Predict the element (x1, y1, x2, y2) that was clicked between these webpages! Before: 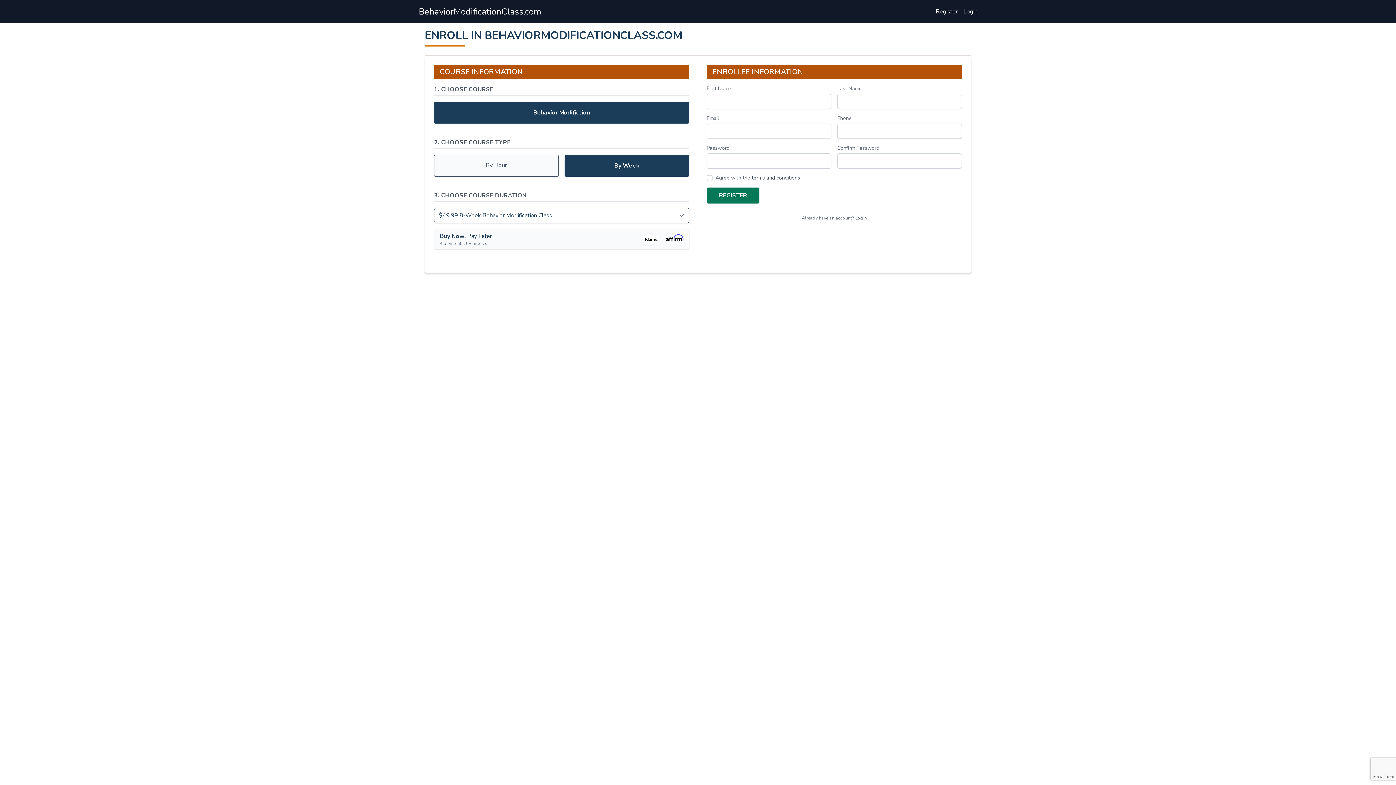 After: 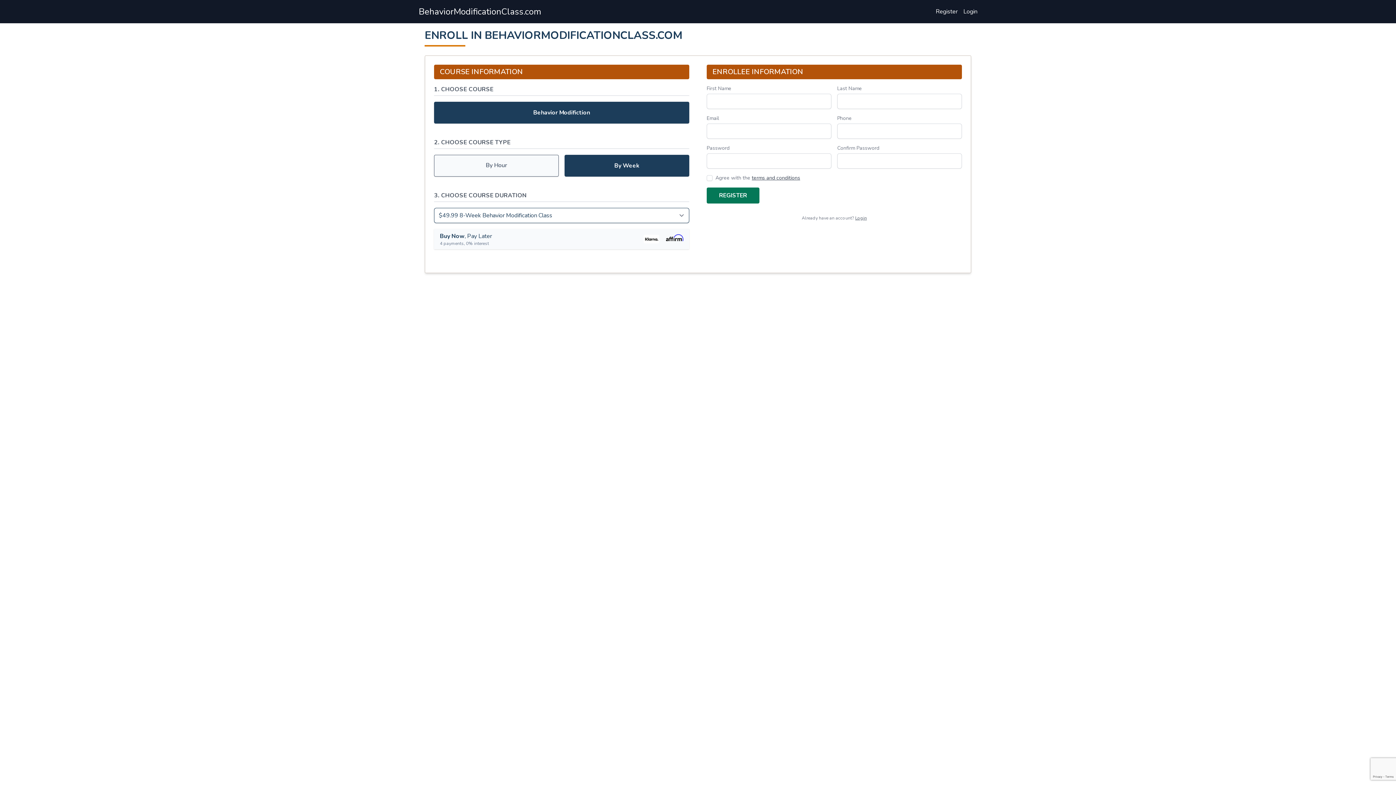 Action: label: terms and conditions bbox: (752, 174, 800, 181)